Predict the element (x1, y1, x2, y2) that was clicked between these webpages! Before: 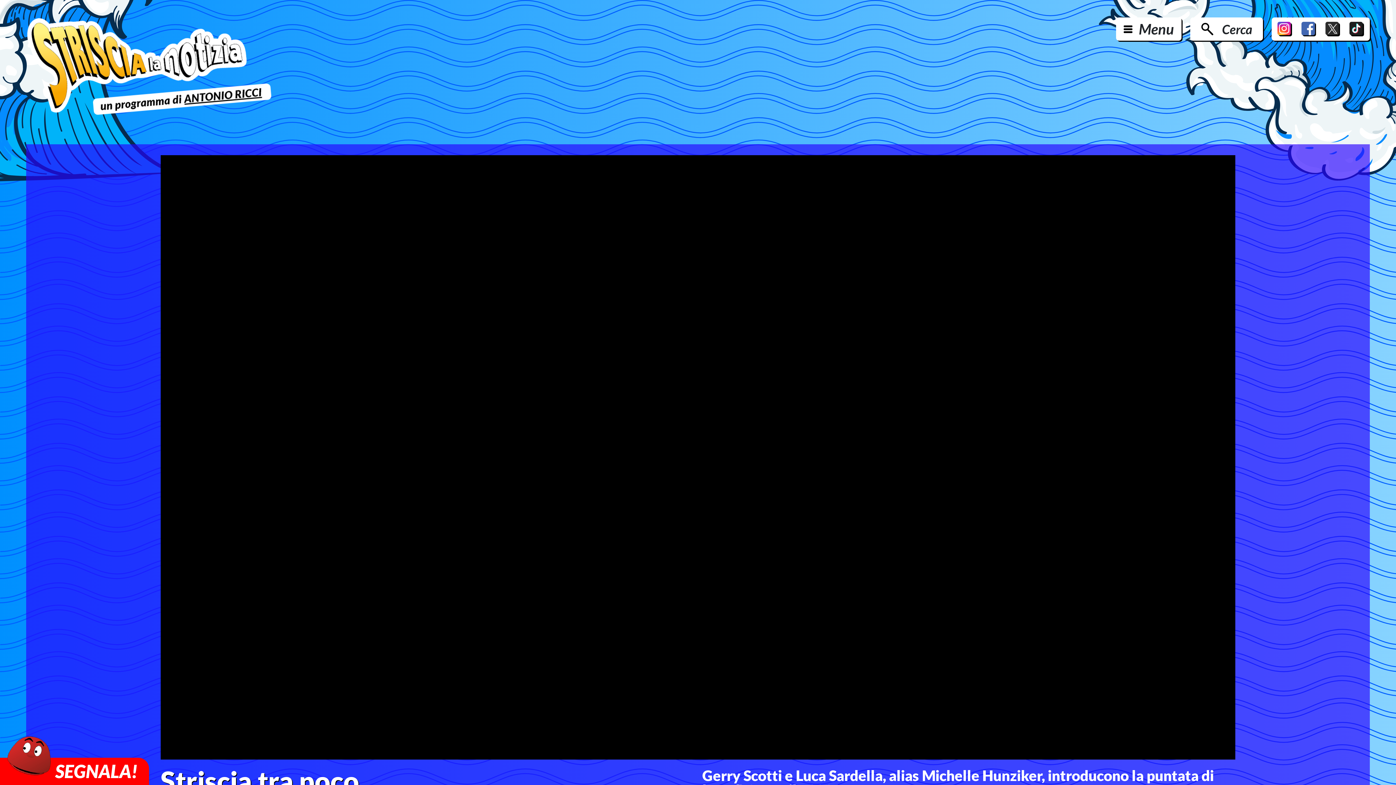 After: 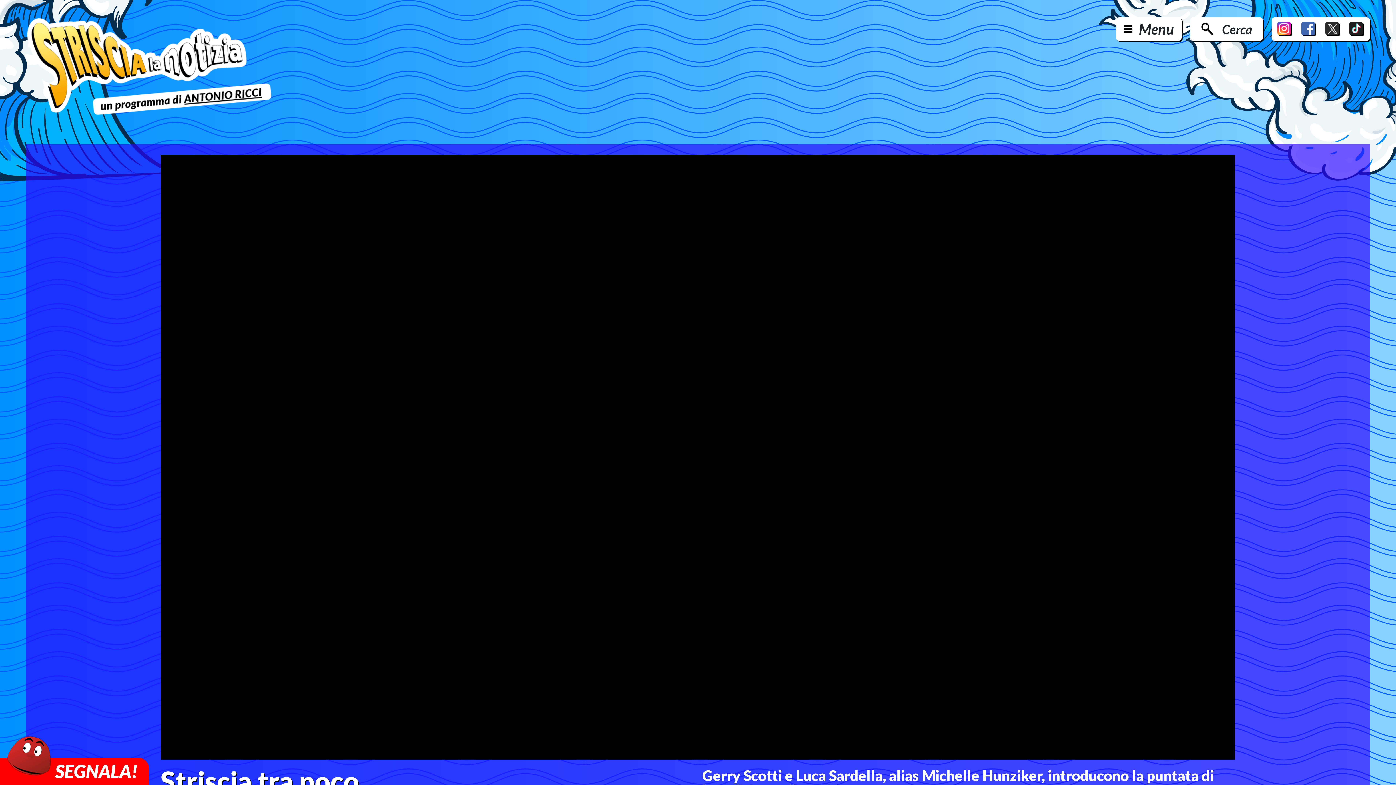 Action: bbox: (1277, 21, 1292, 36)